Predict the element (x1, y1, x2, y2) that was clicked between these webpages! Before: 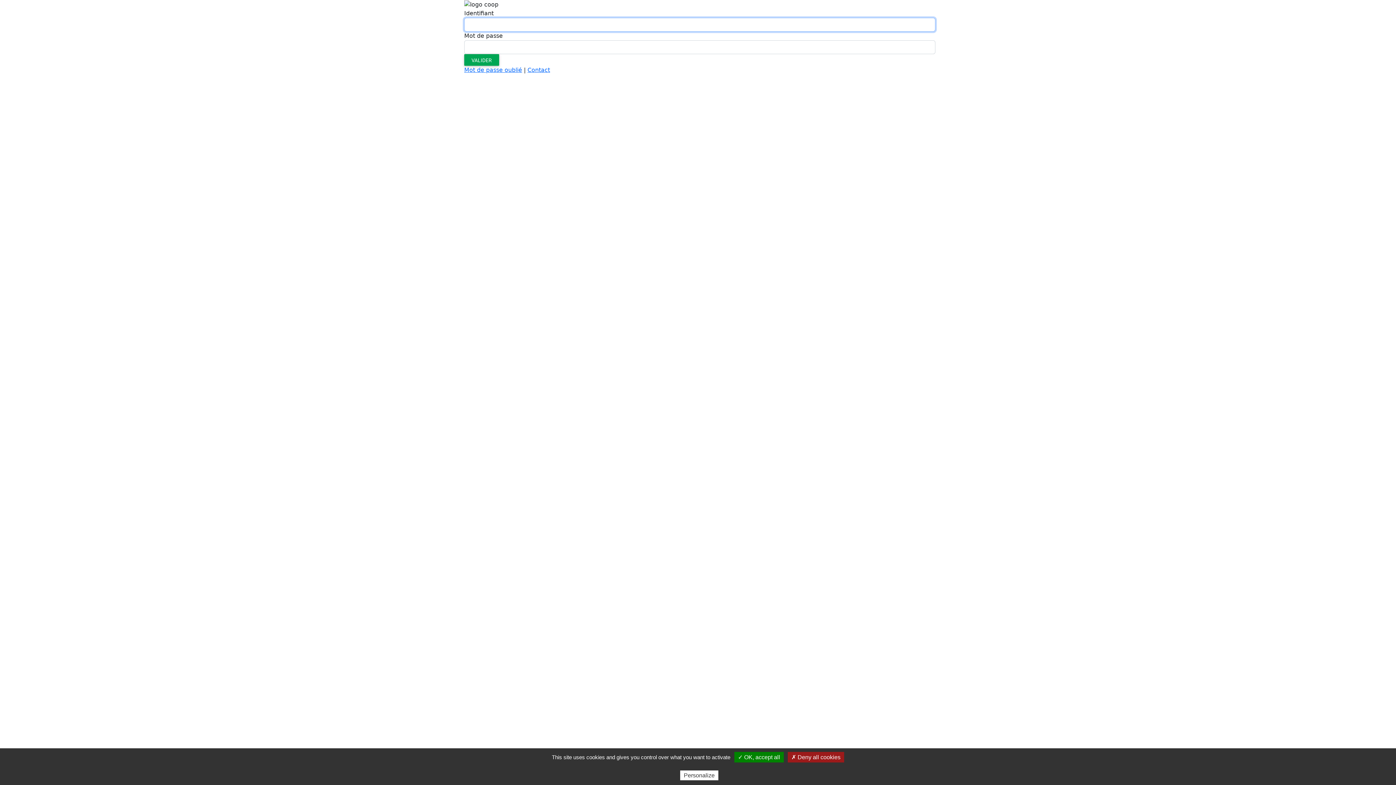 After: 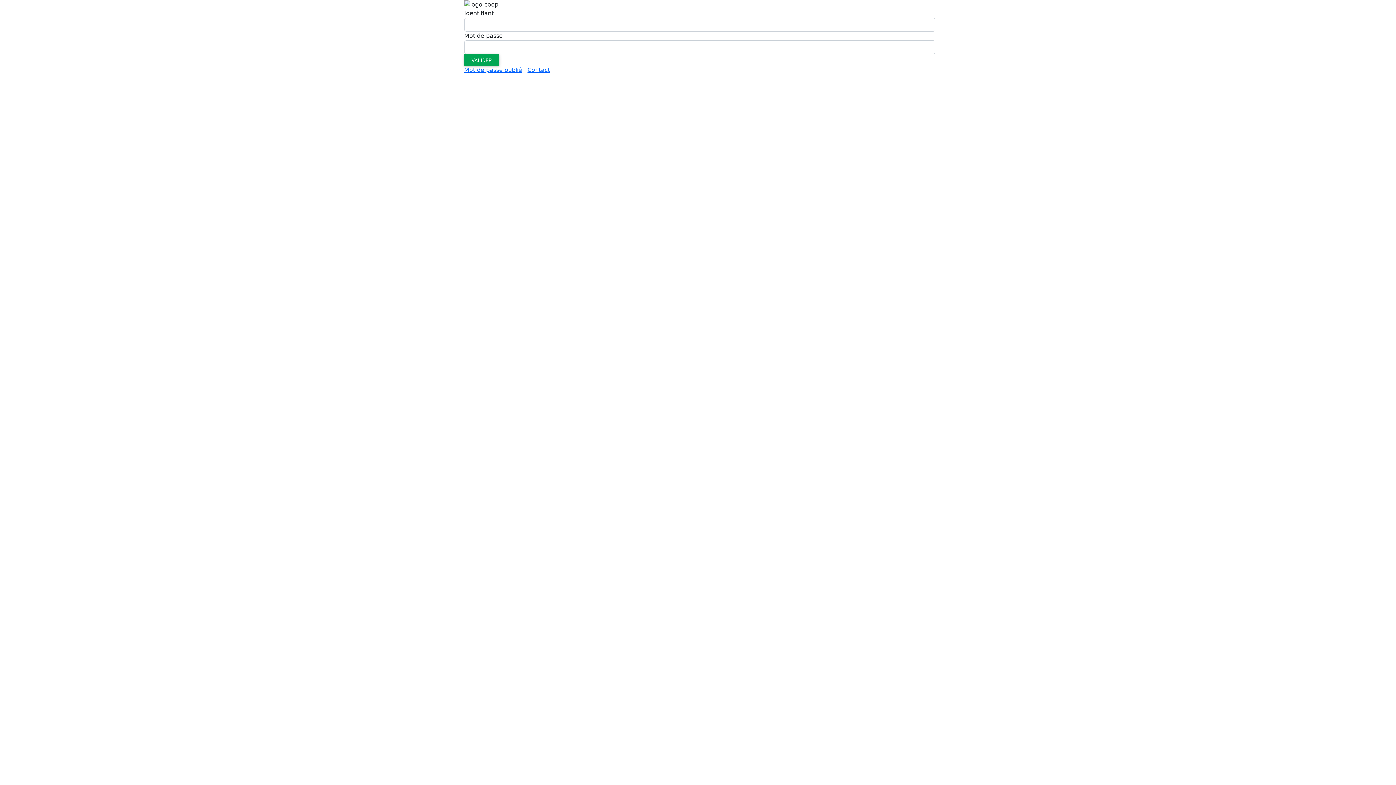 Action: label: ✓ OK, accept all bbox: (734, 752, 784, 762)